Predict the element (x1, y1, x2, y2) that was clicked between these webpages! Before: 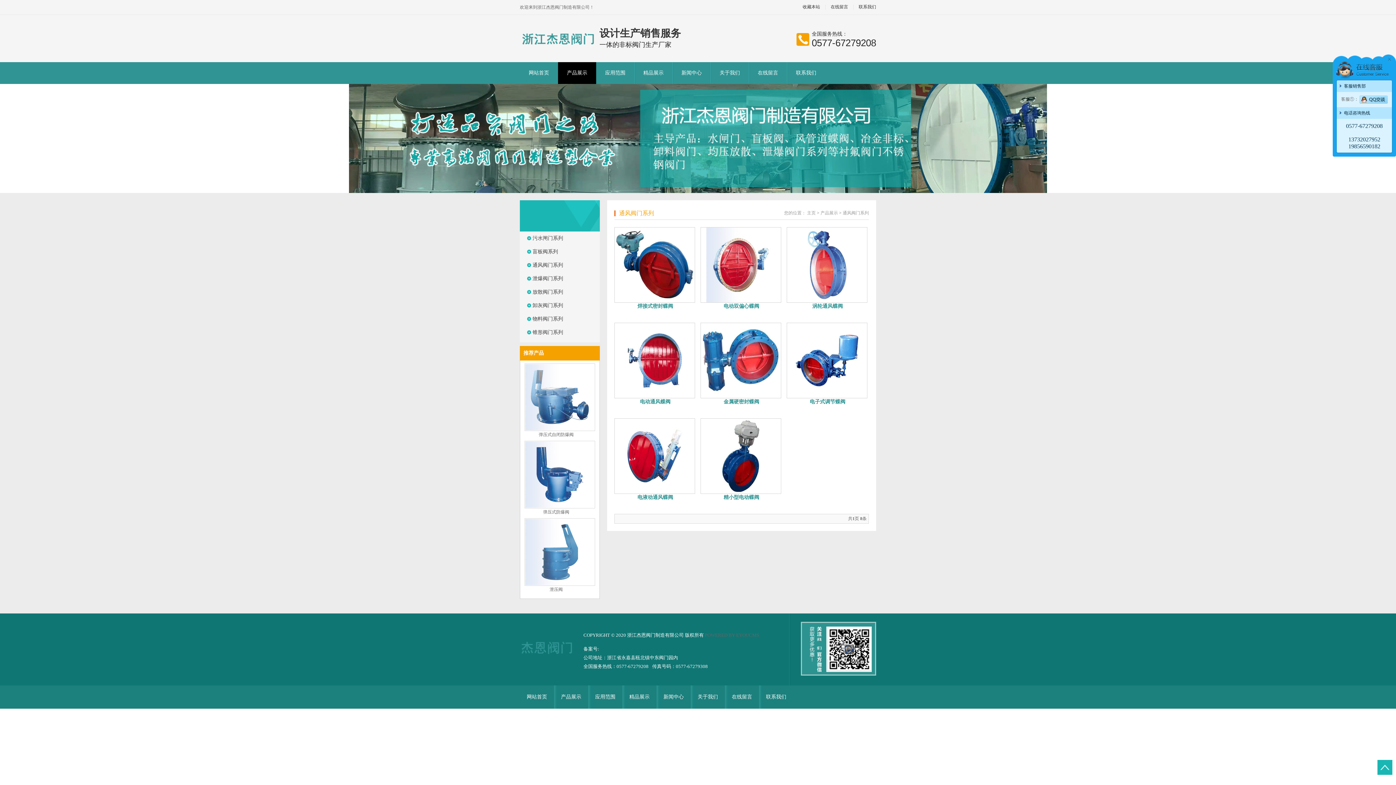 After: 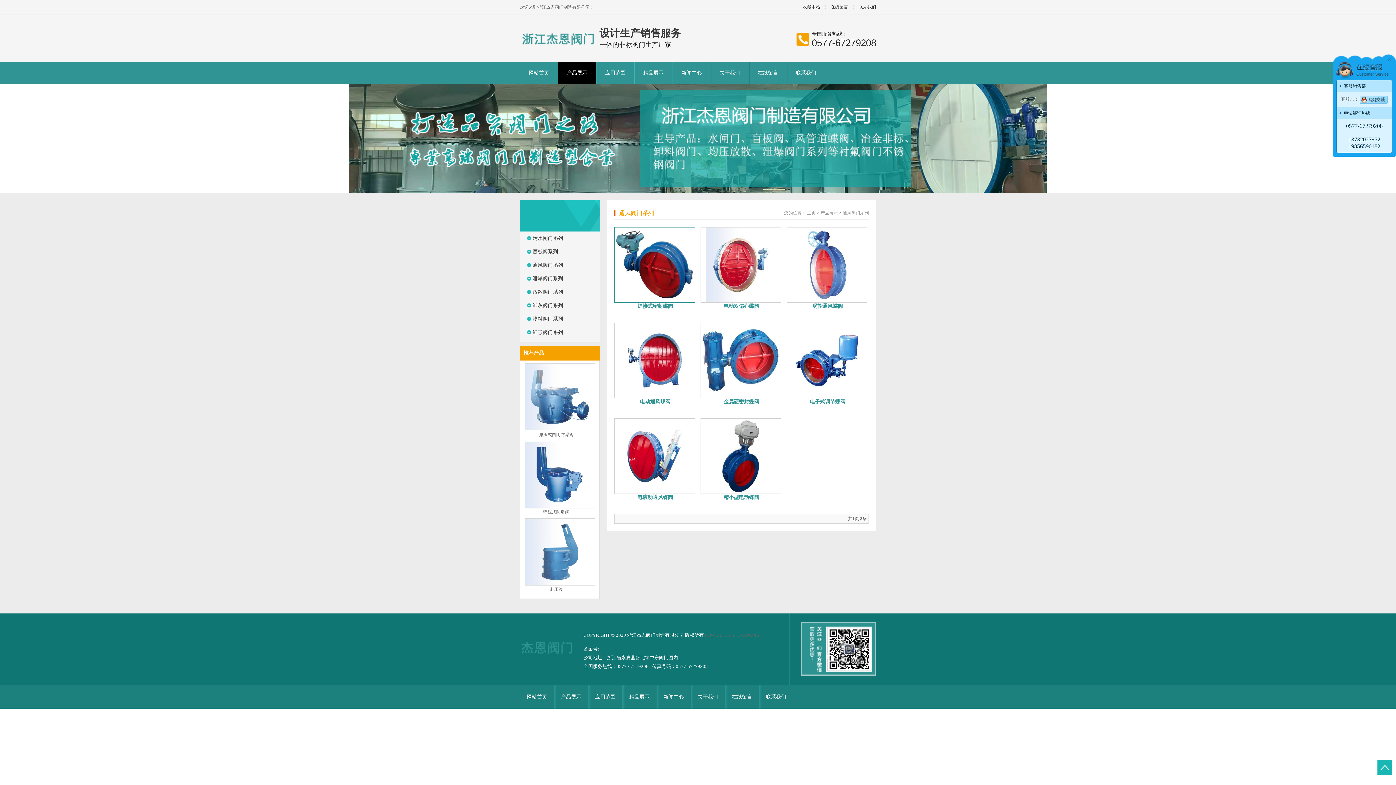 Action: bbox: (614, 227, 696, 302)